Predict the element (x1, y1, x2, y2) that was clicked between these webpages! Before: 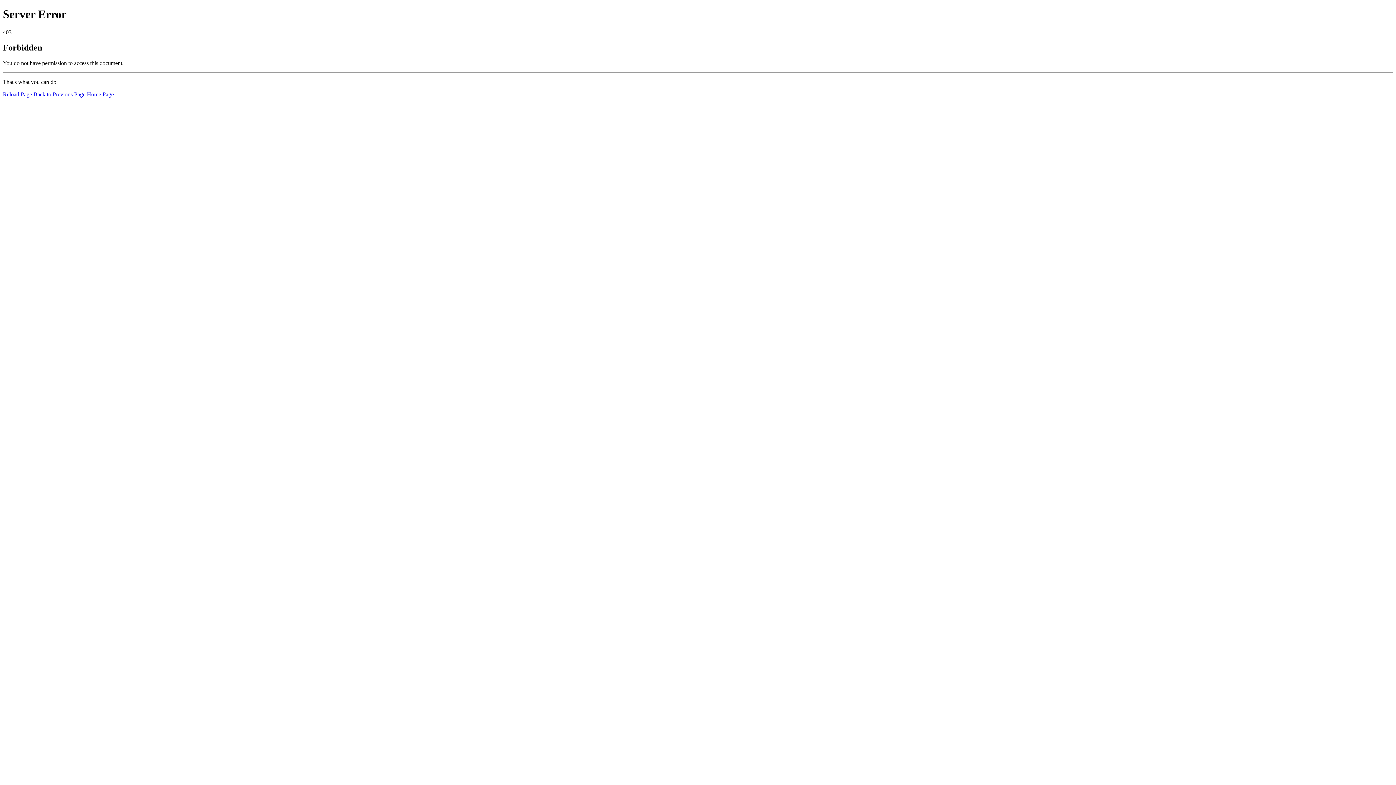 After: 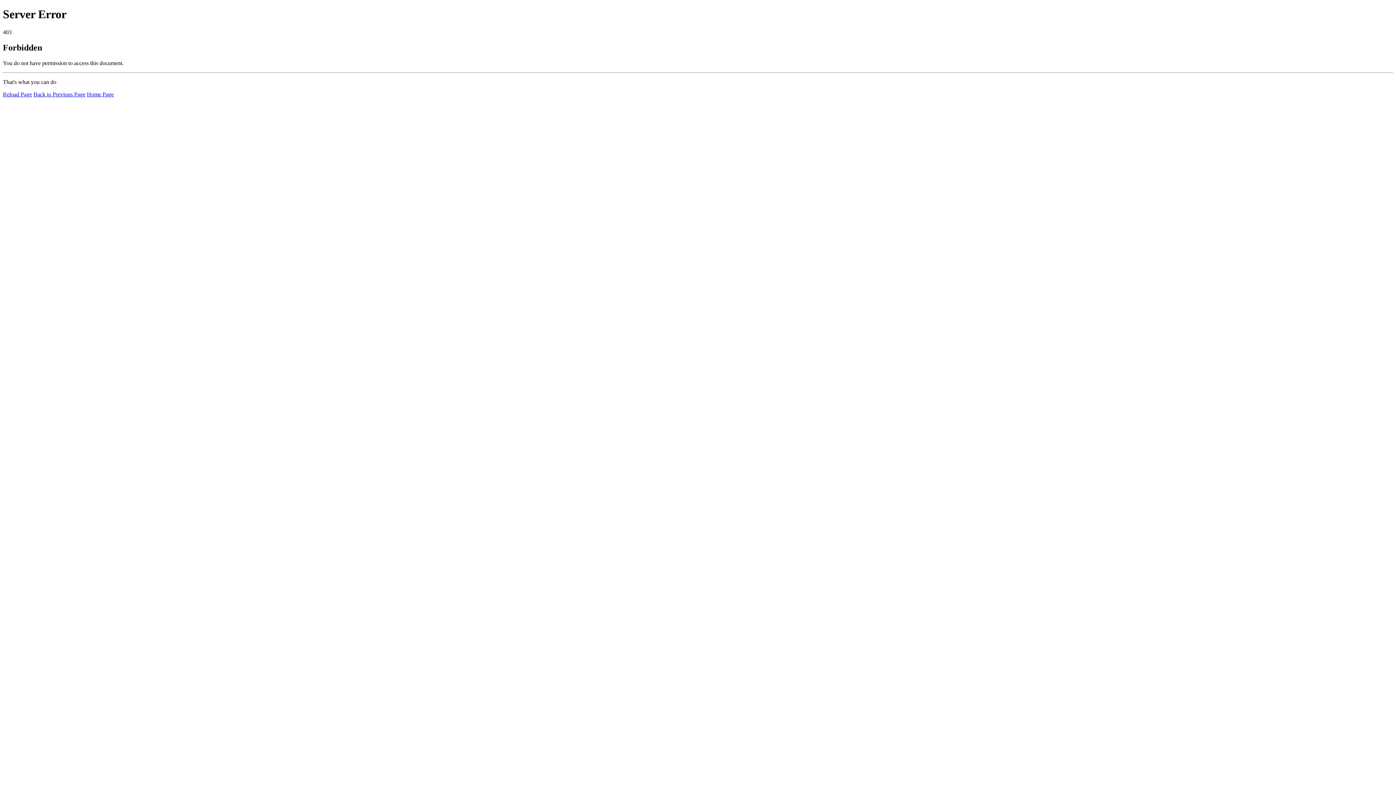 Action: label: Home Page bbox: (86, 91, 113, 97)